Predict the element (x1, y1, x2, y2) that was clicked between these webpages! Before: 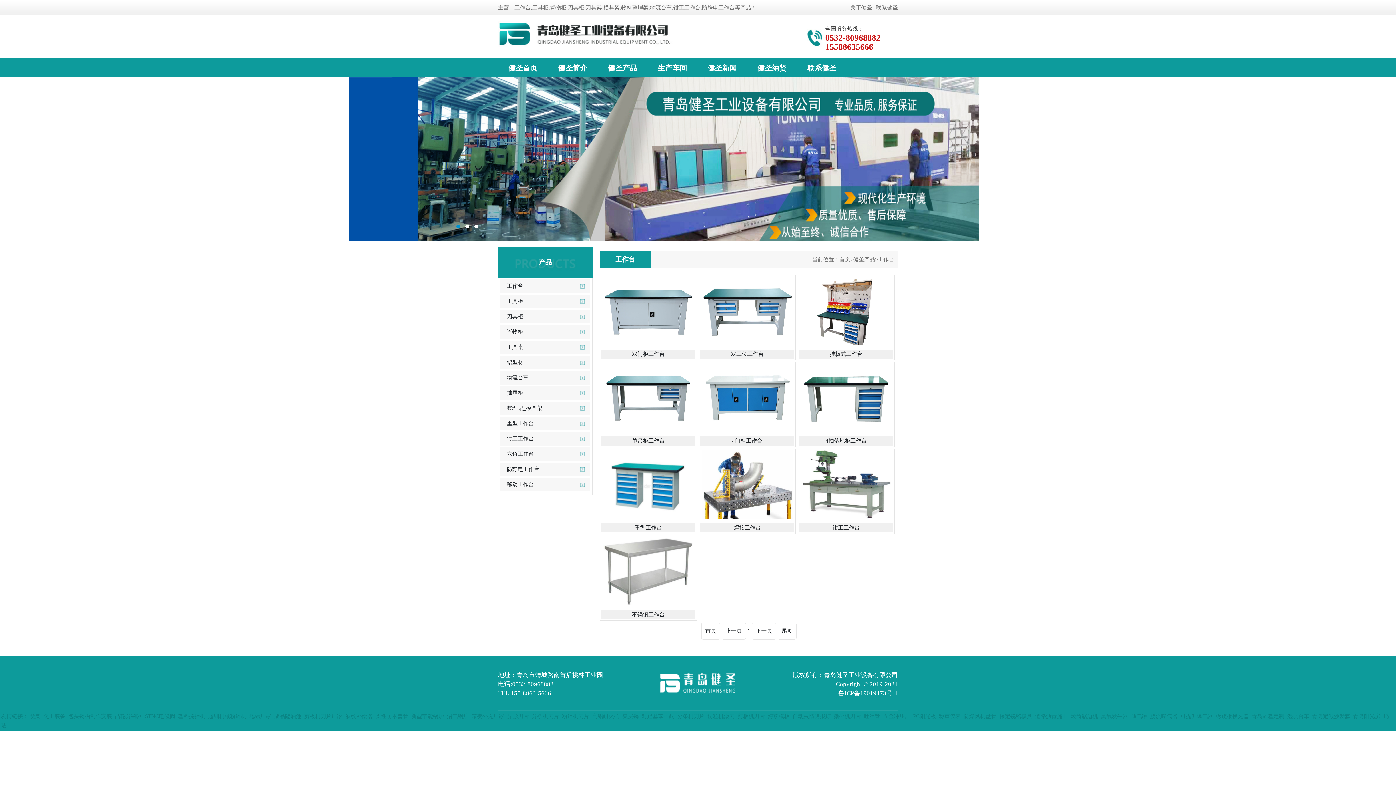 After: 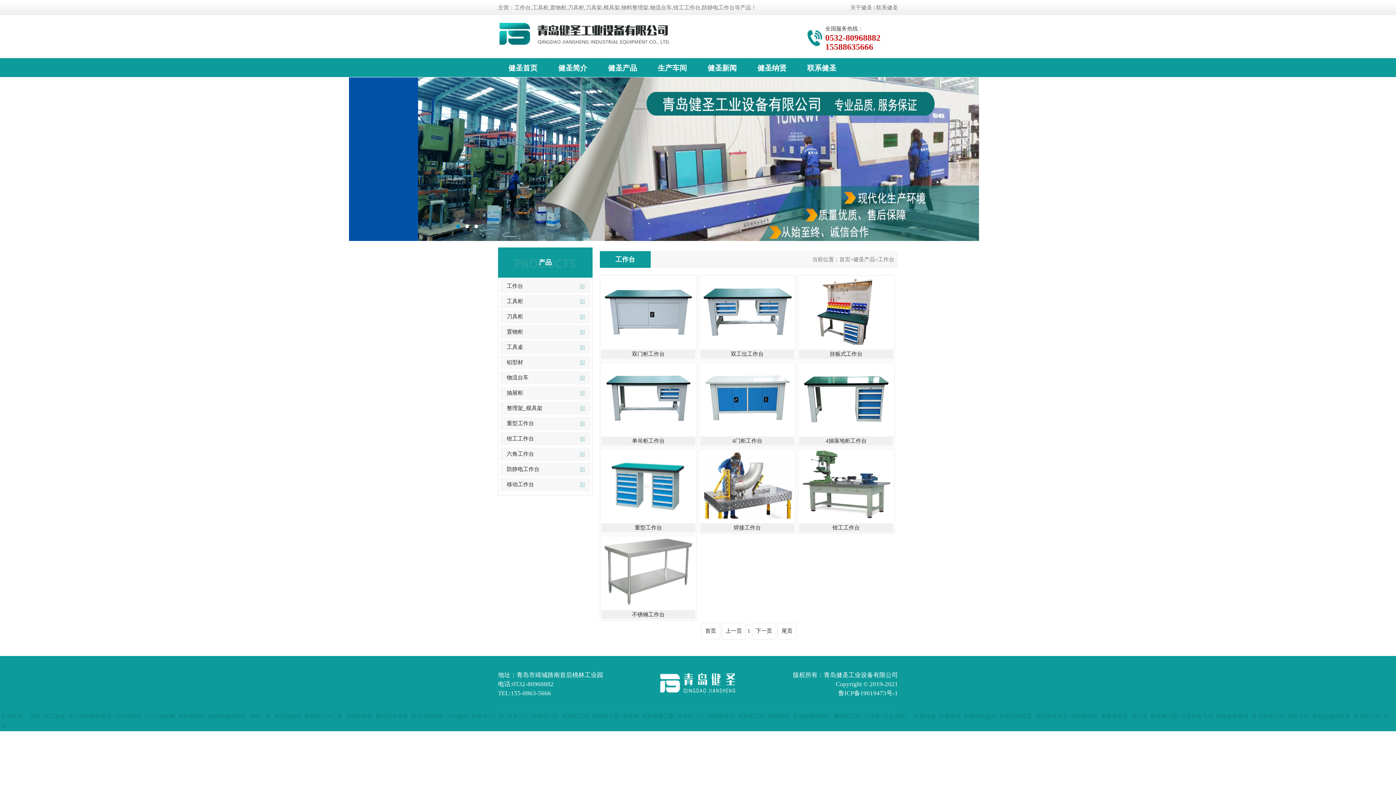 Action: bbox: (878, 256, 894, 262) label: 工作台